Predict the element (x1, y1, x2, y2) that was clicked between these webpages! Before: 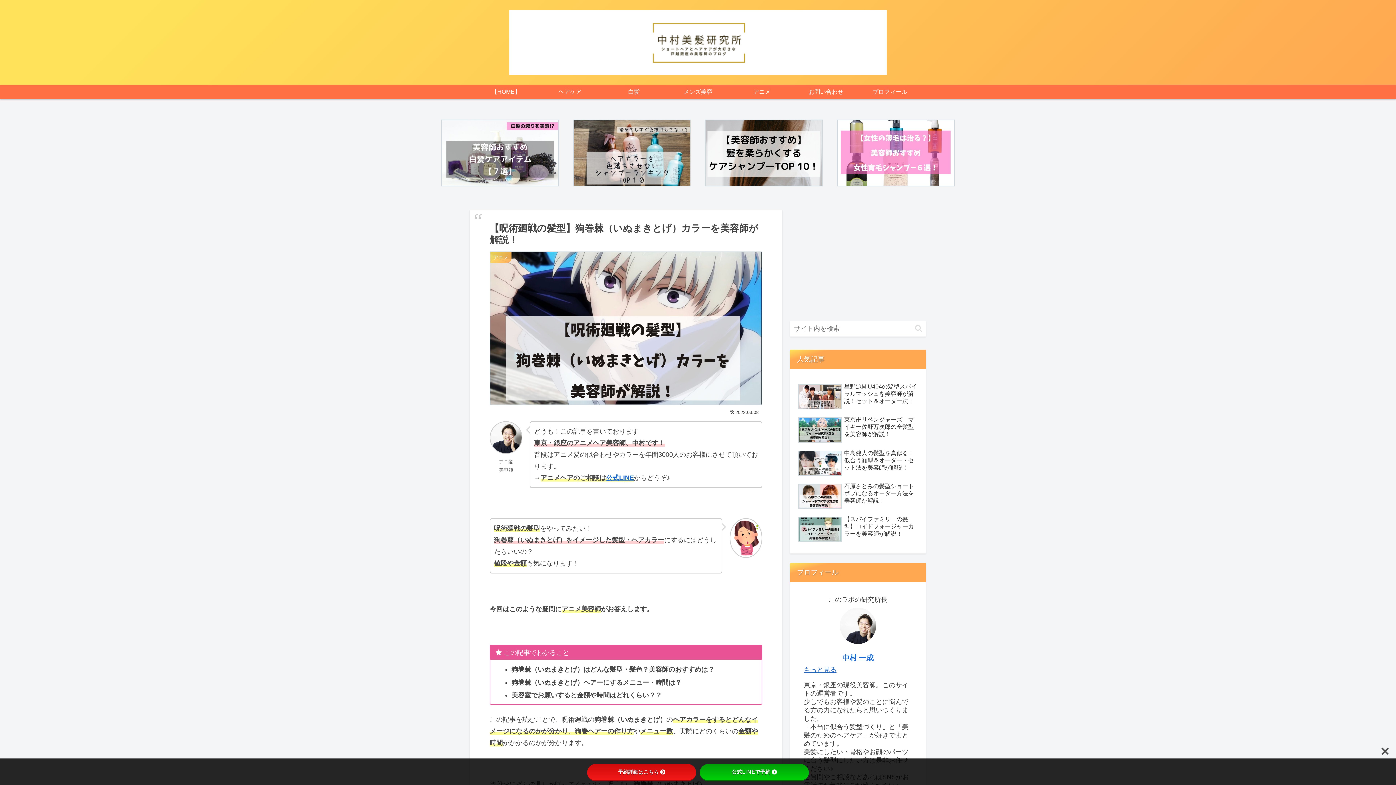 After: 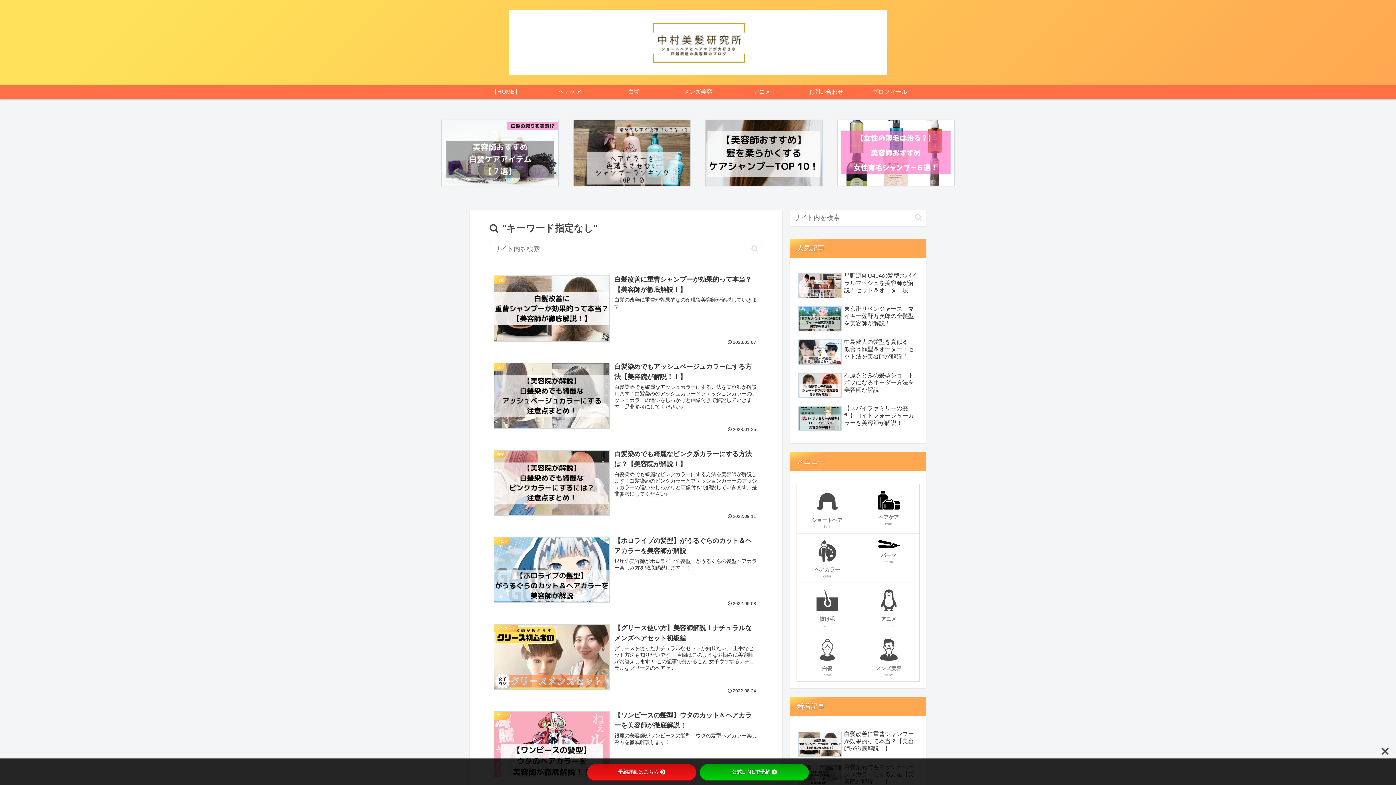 Action: bbox: (912, 324, 925, 332) label: button